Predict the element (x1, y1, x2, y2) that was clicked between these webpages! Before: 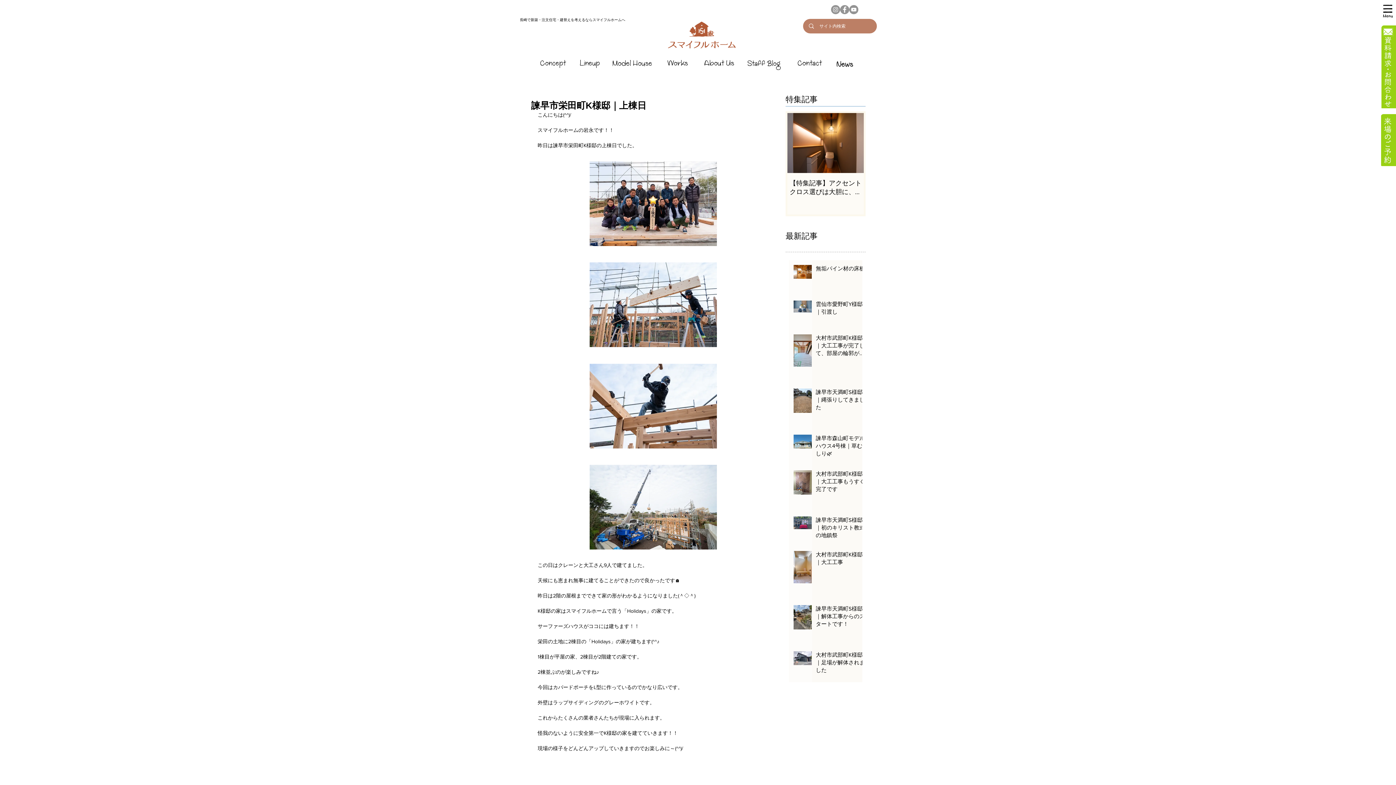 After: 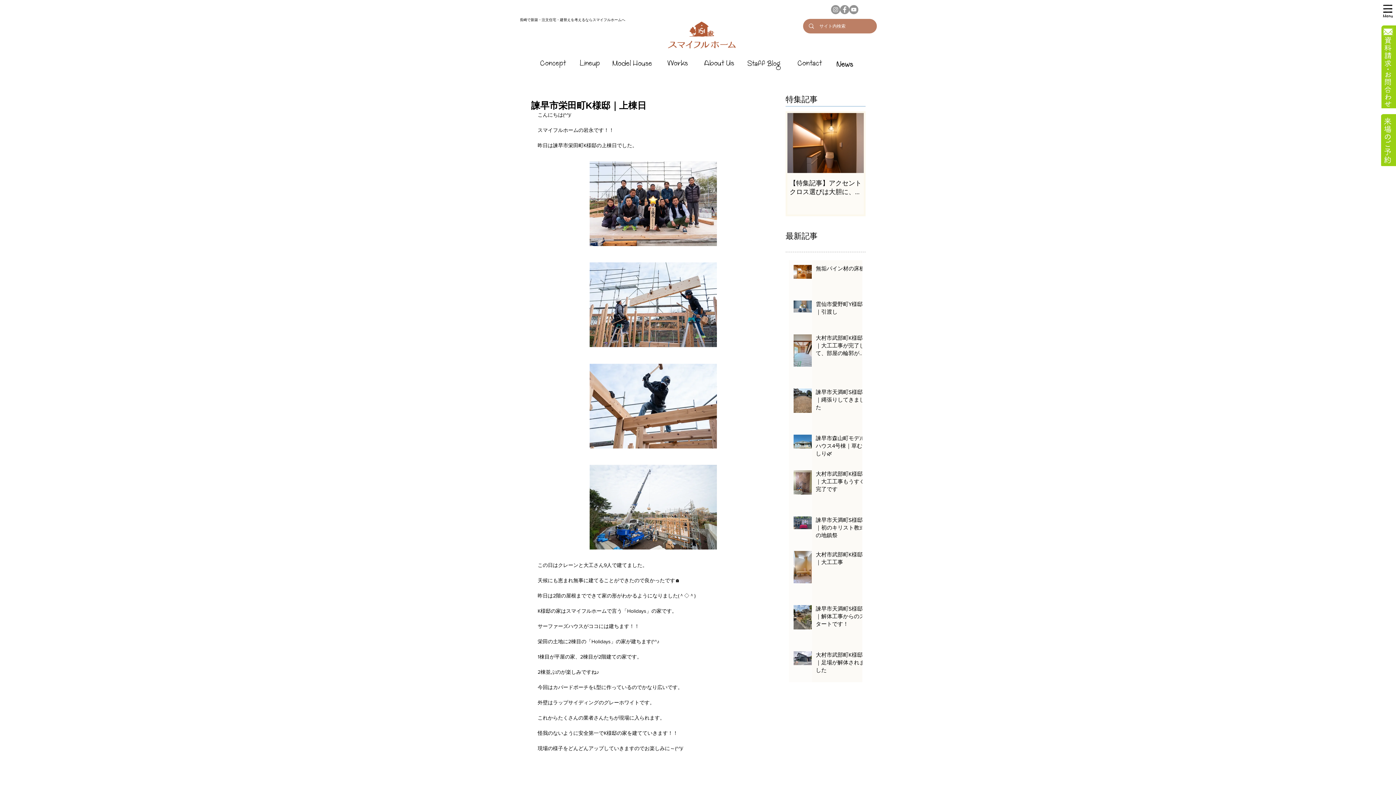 Action: label: スマイフルホームのInstagram bbox: (831, 5, 840, 14)